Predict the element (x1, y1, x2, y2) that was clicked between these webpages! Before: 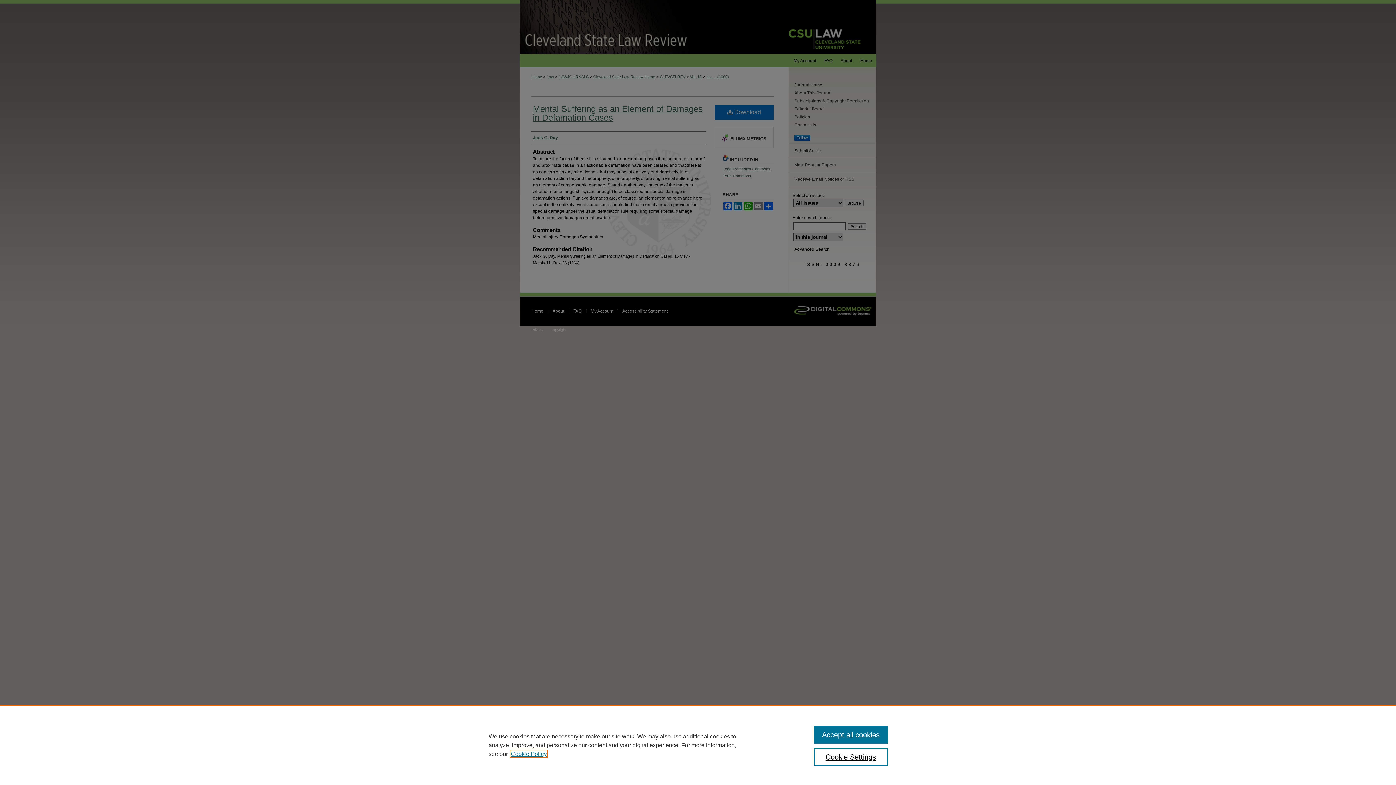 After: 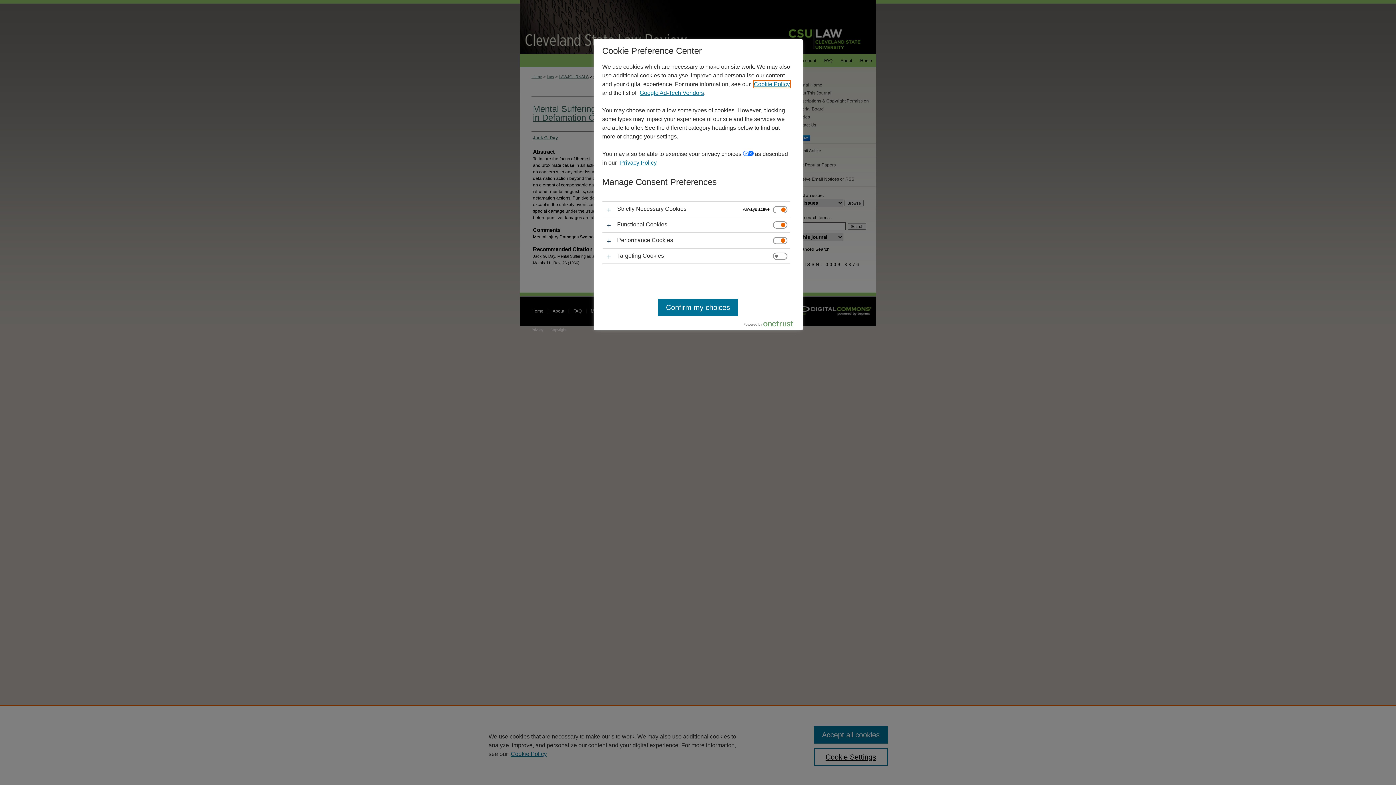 Action: bbox: (814, 748, 887, 766) label: Cookie Settings